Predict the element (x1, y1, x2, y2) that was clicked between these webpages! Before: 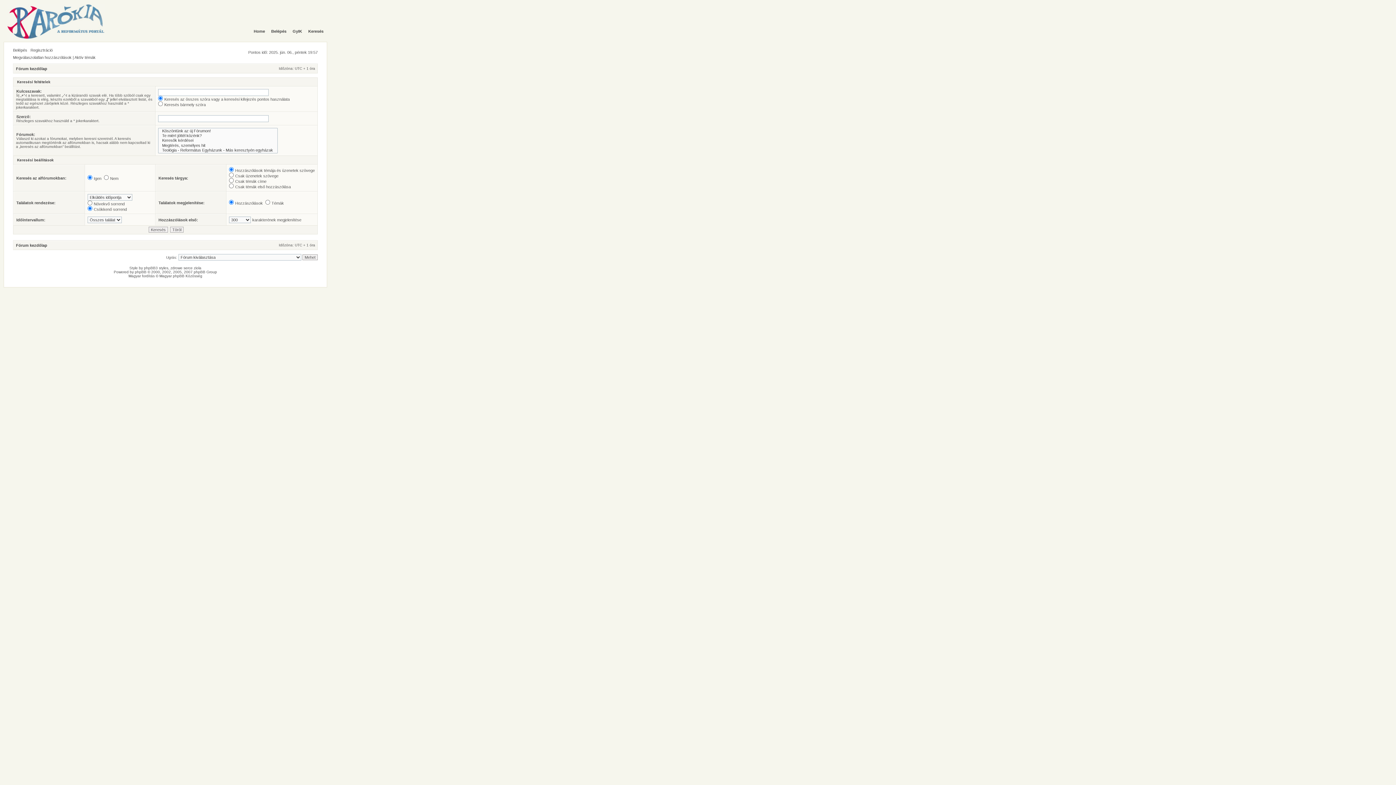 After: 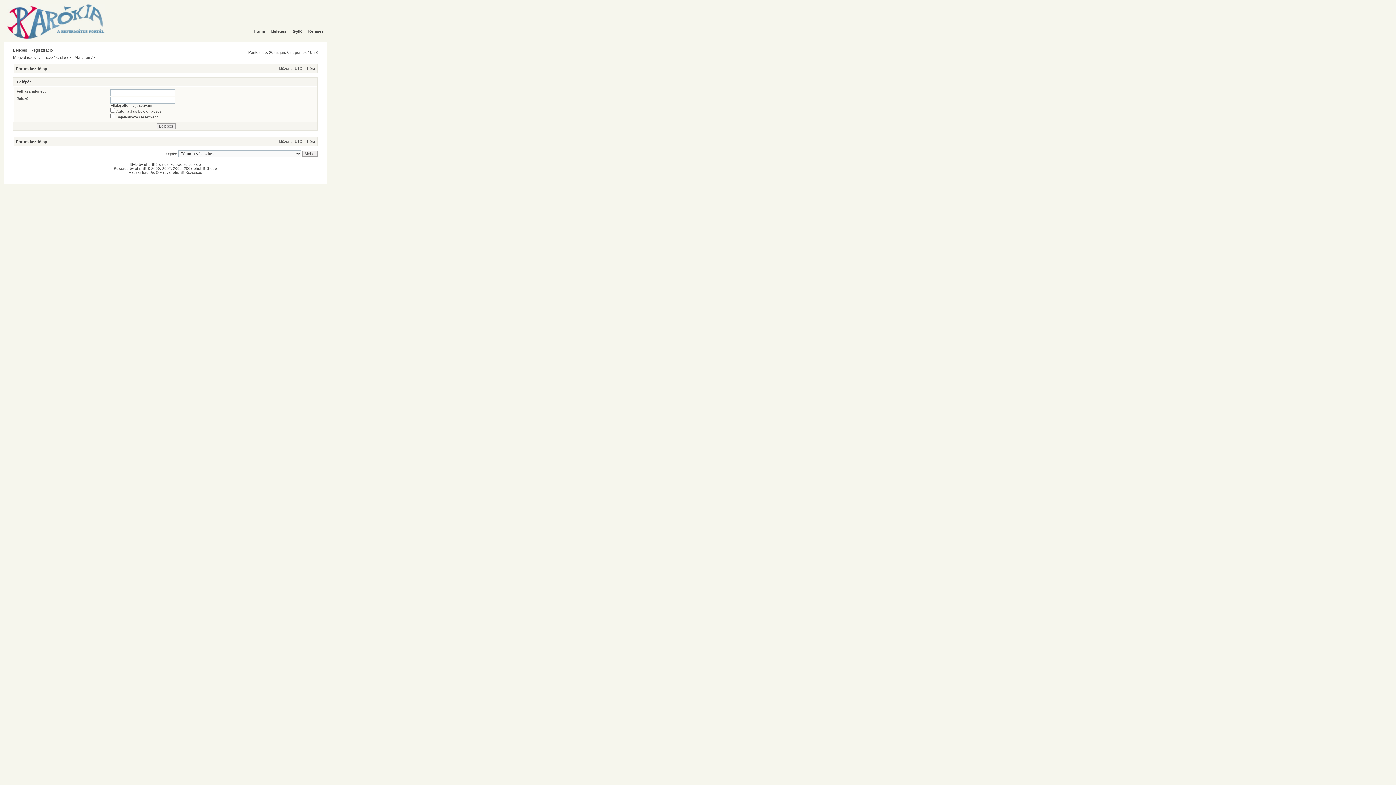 Action: bbox: (268, 27, 289, 34) label: Belépés